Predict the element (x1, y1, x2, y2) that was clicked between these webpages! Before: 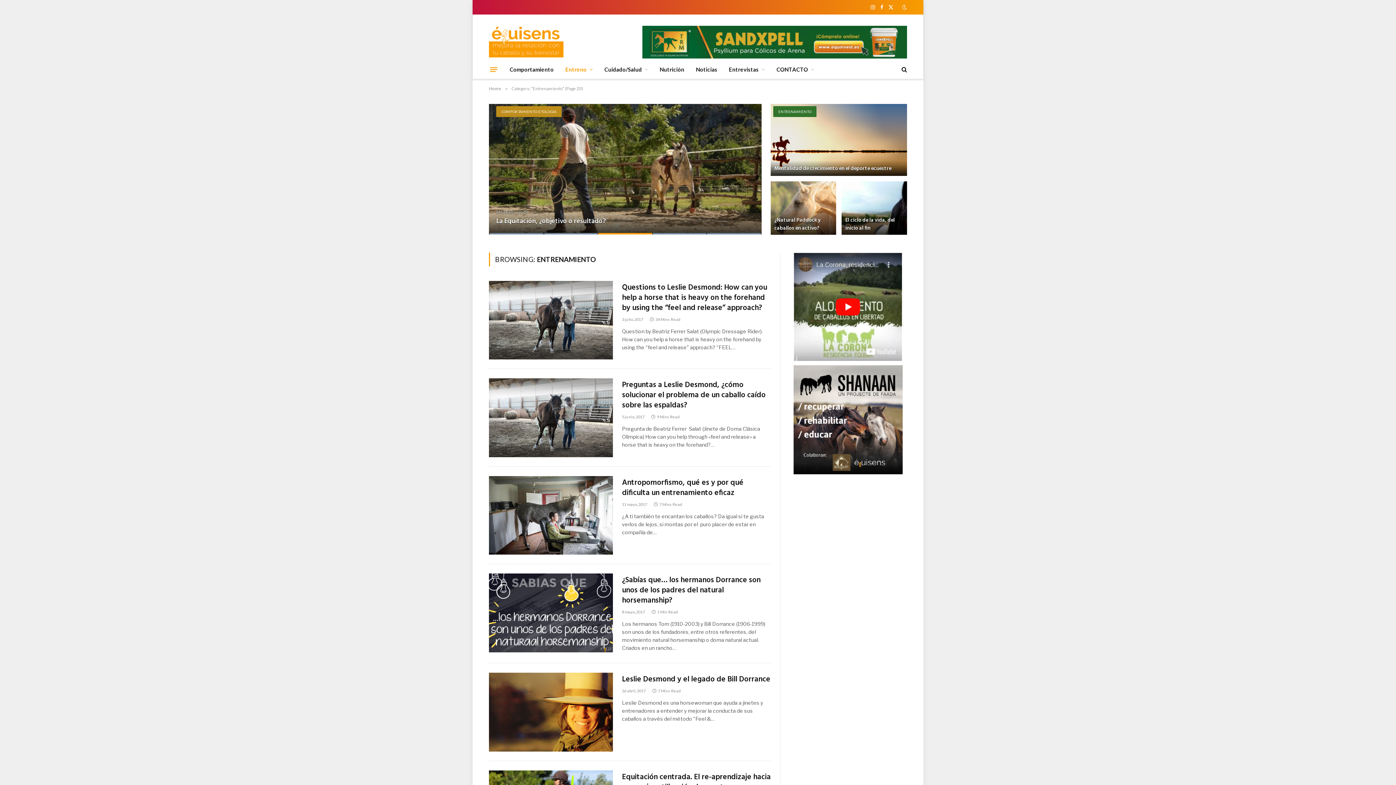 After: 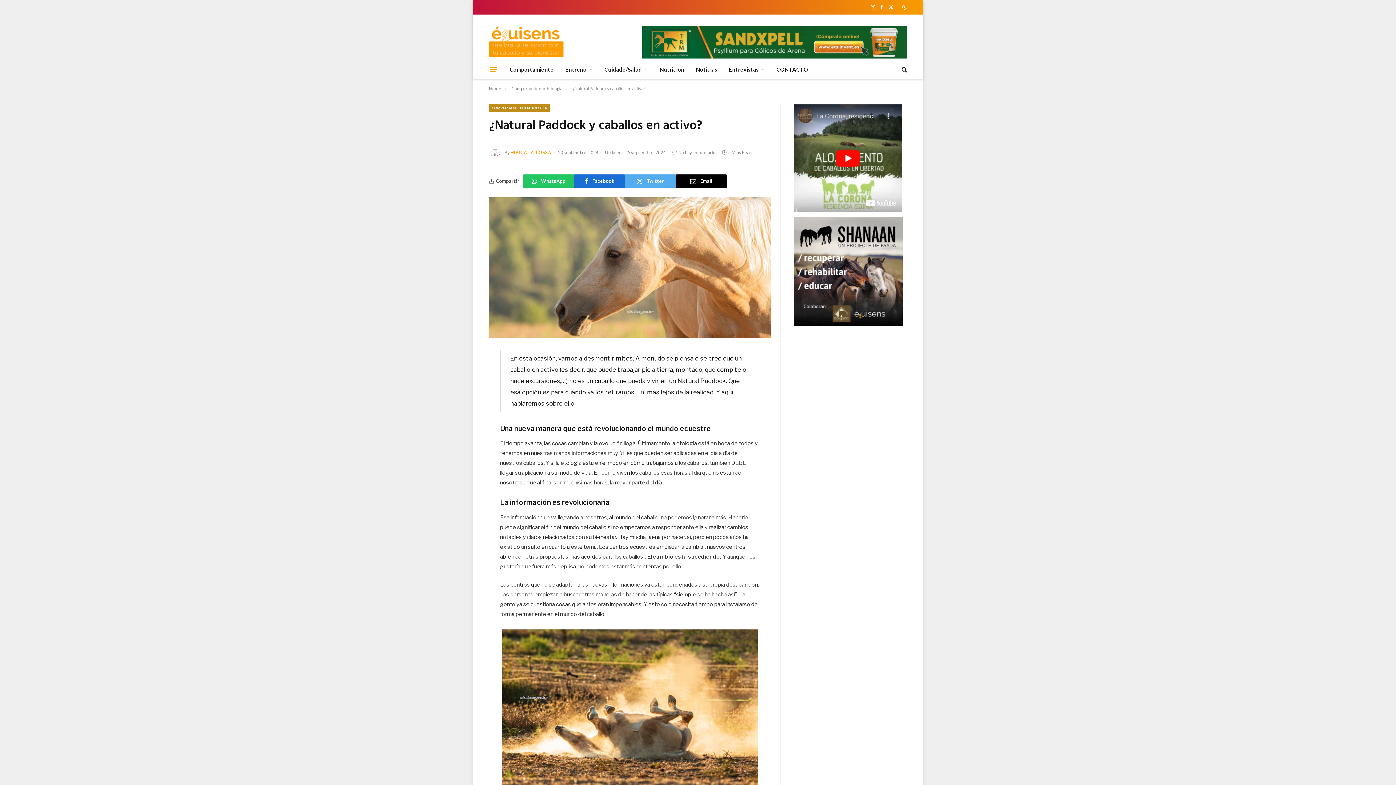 Action: bbox: (770, 181, 836, 234)